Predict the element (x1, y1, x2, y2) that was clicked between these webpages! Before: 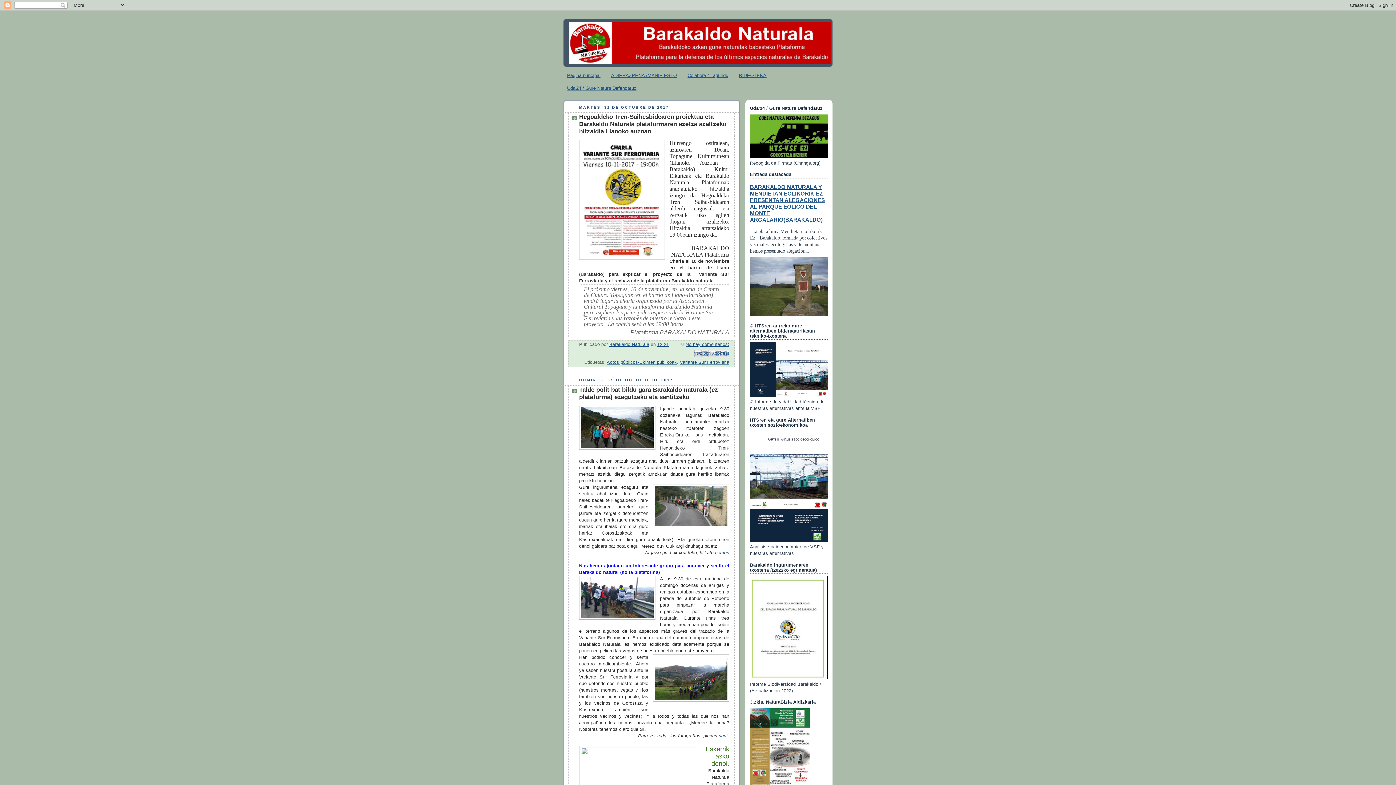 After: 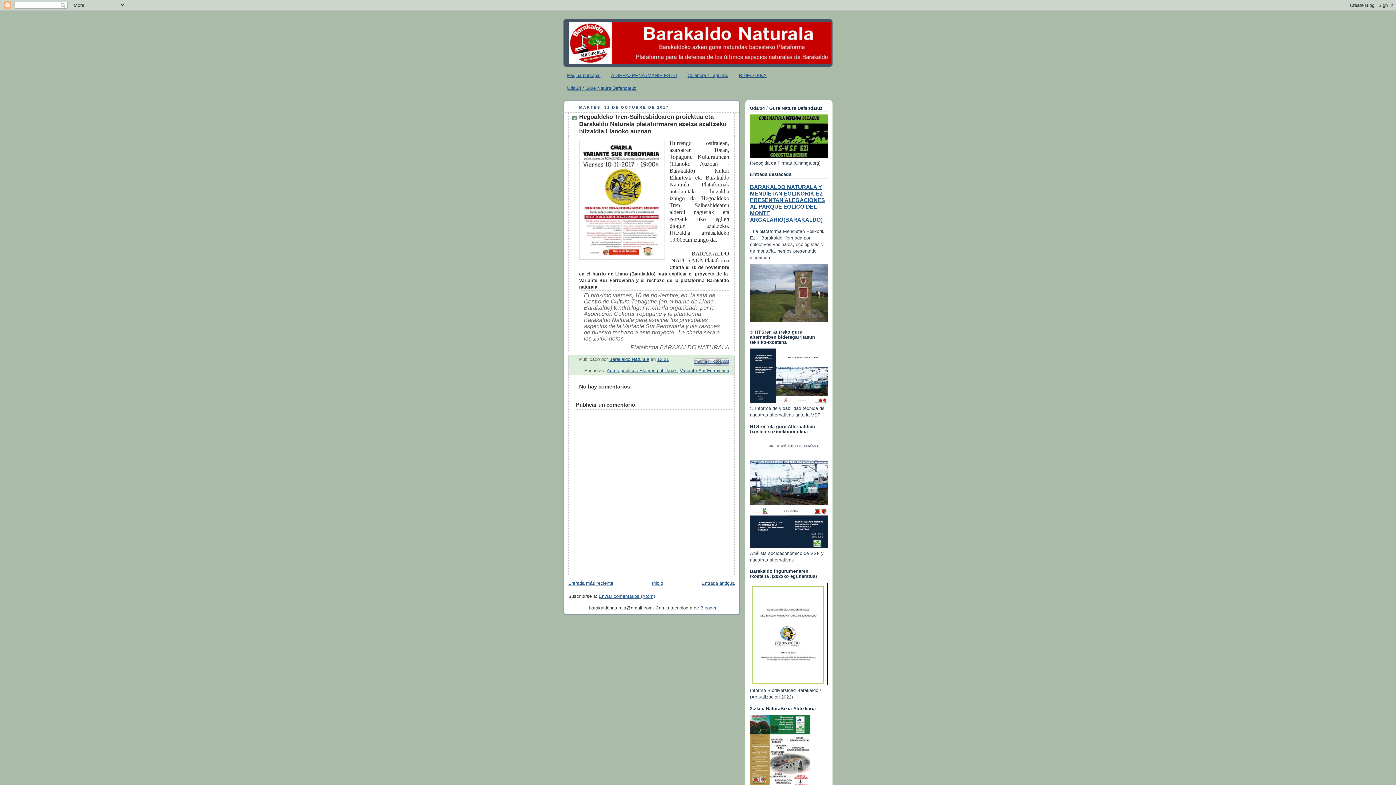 Action: bbox: (657, 342, 669, 347) label: 12:21